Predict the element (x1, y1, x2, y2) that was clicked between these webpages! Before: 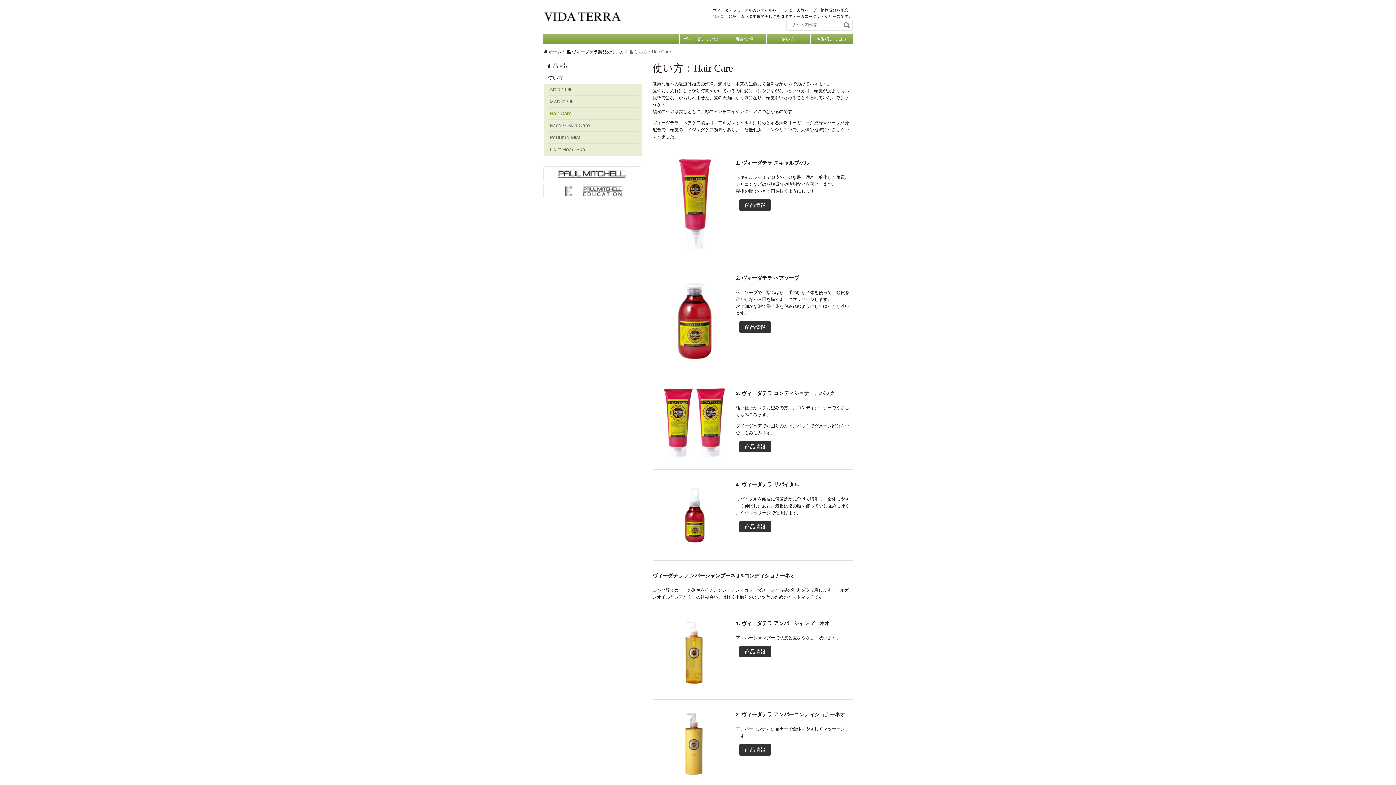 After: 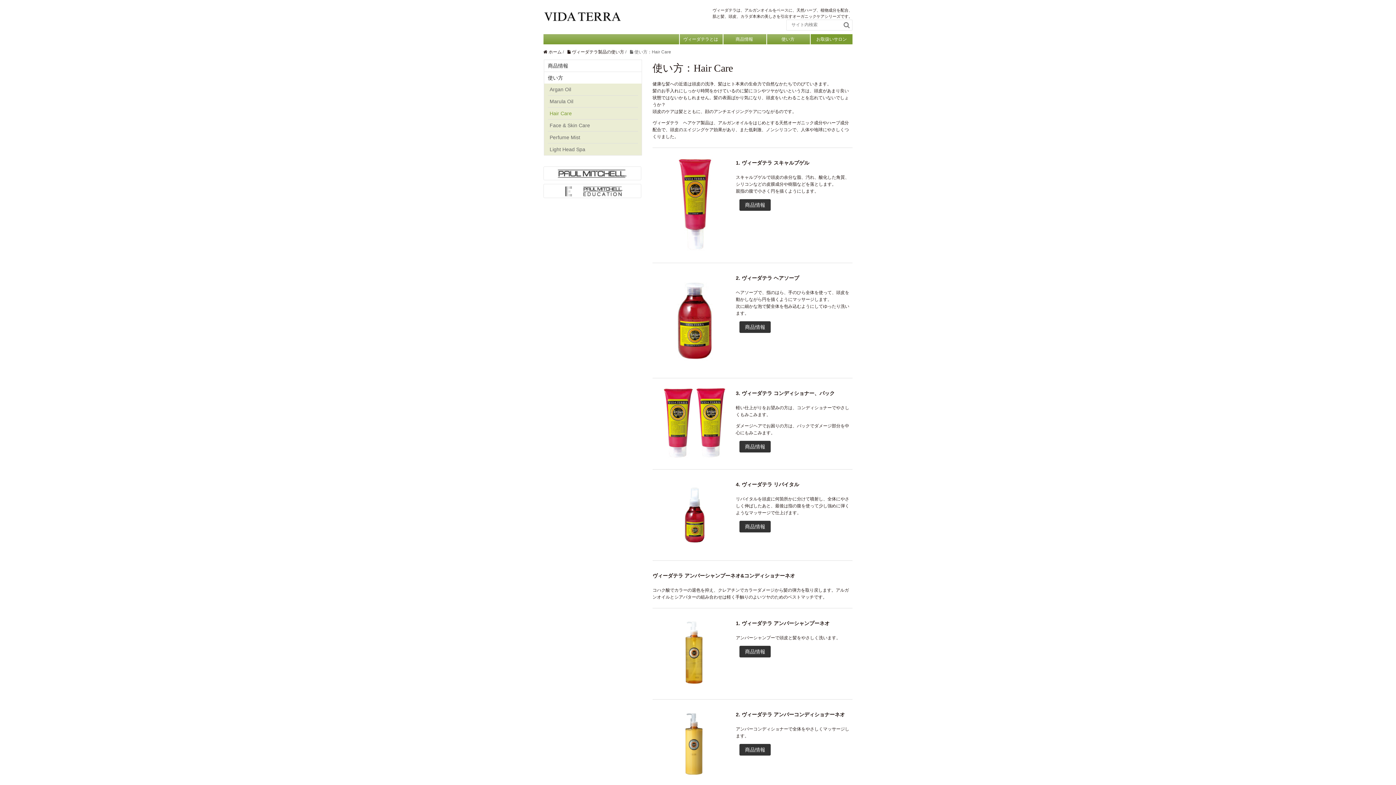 Action: label: お取扱いサロン bbox: (810, 34, 852, 44)